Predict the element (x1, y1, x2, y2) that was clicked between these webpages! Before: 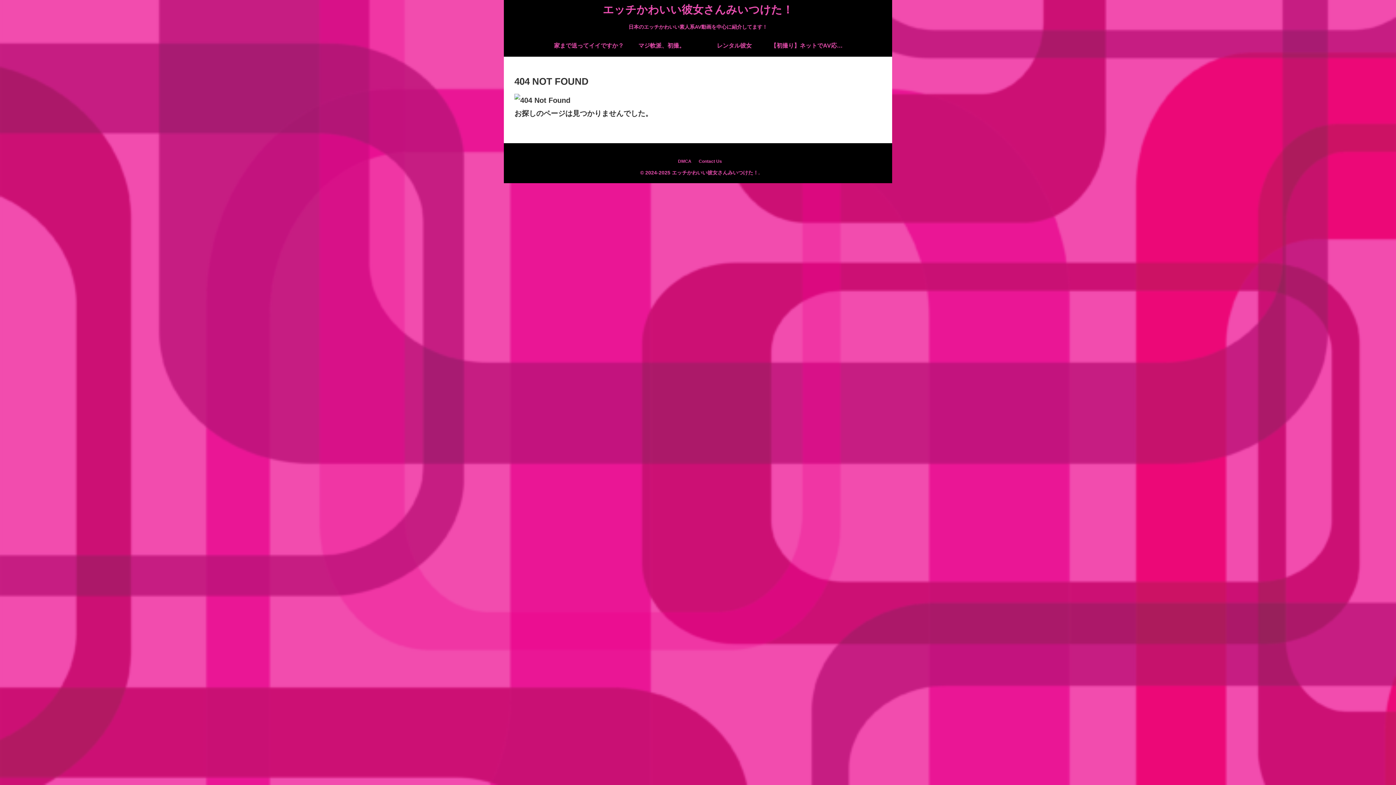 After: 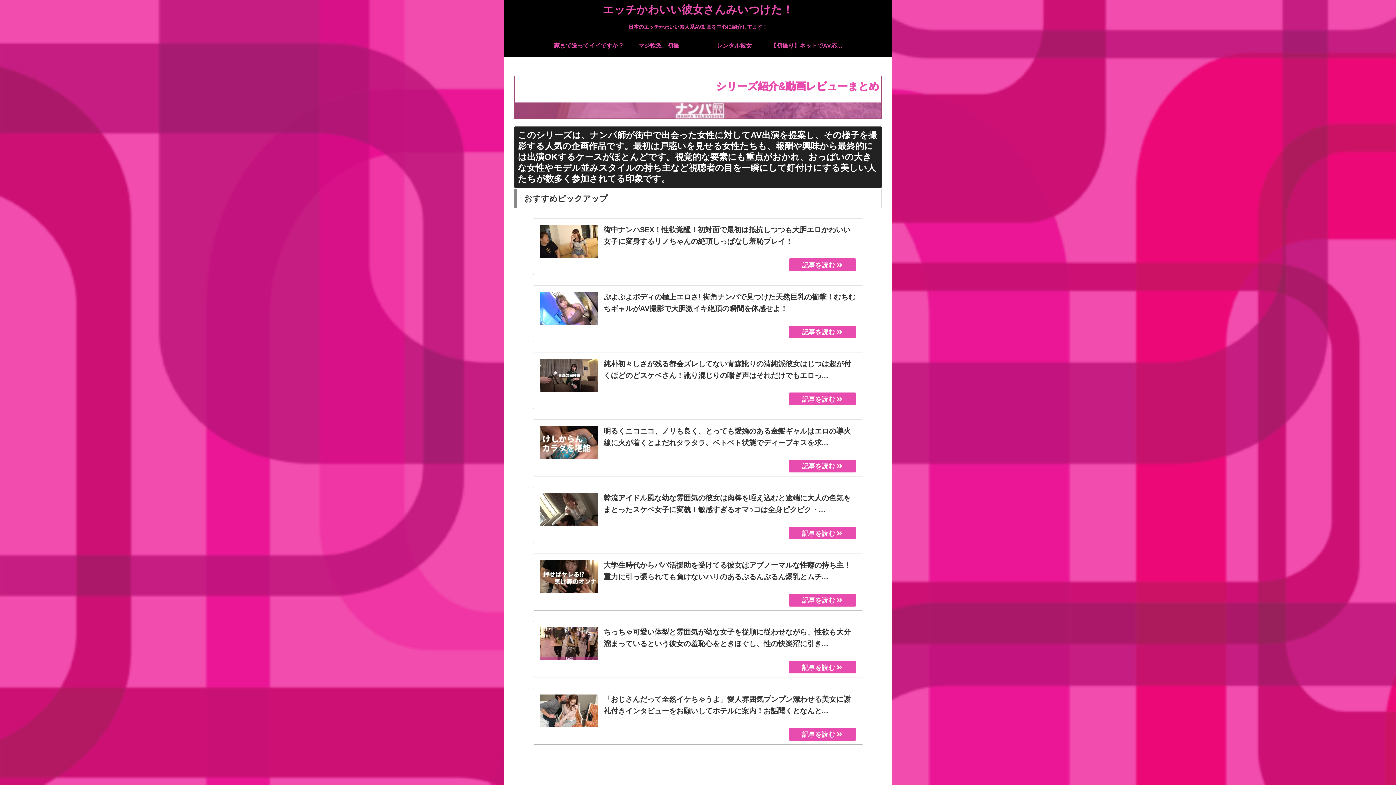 Action: label: マジ軟派、初撮。 bbox: (625, 34, 698, 56)